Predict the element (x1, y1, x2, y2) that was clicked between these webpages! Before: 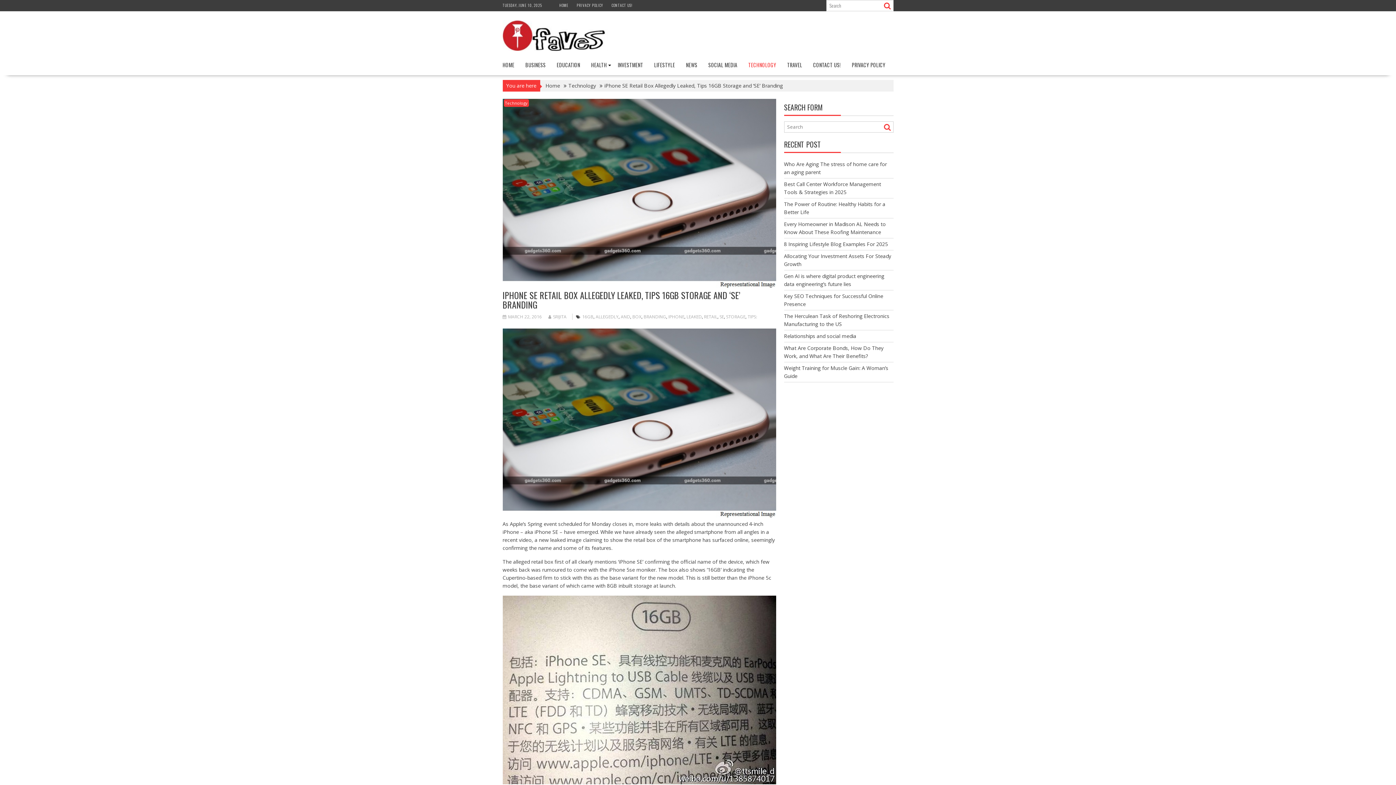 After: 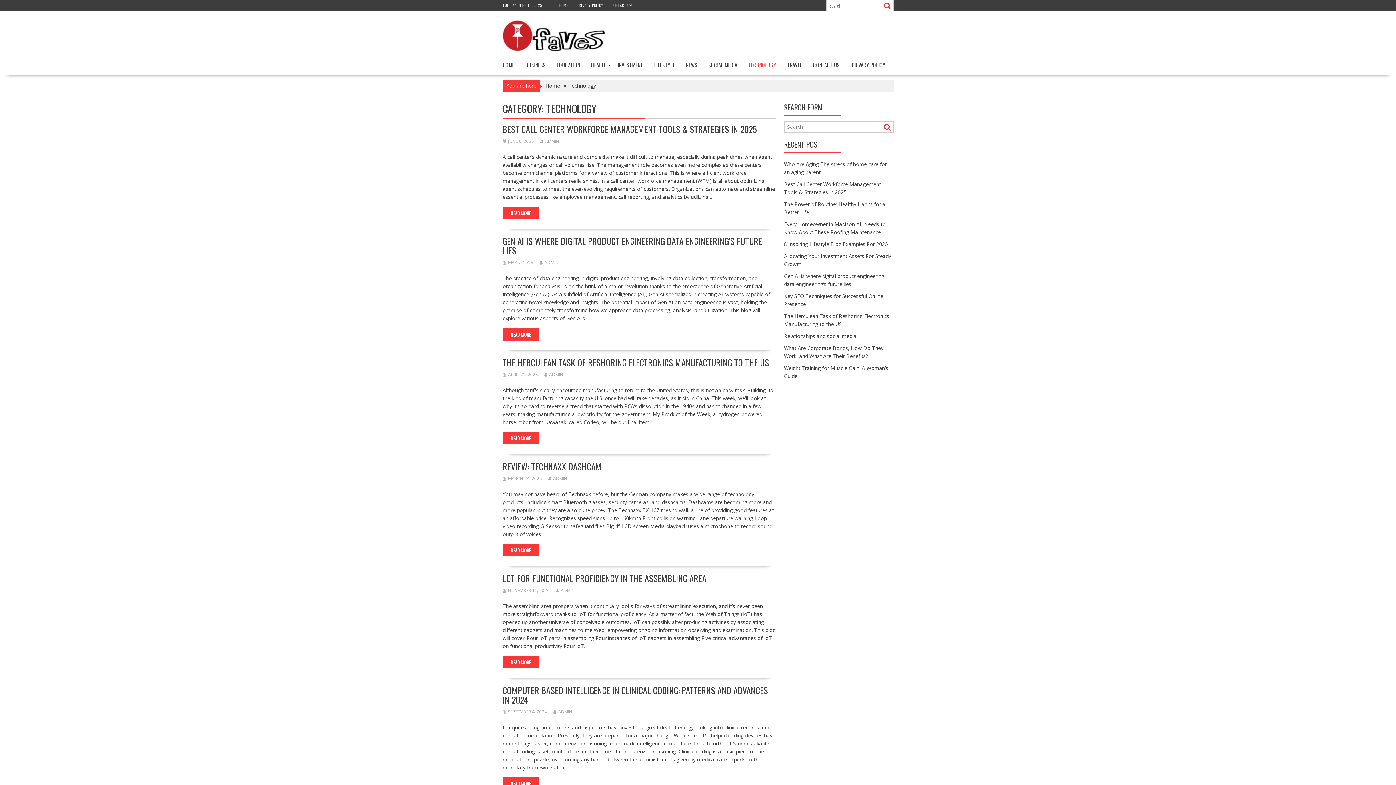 Action: label: TECHNOLOGY bbox: (743, 56, 781, 73)